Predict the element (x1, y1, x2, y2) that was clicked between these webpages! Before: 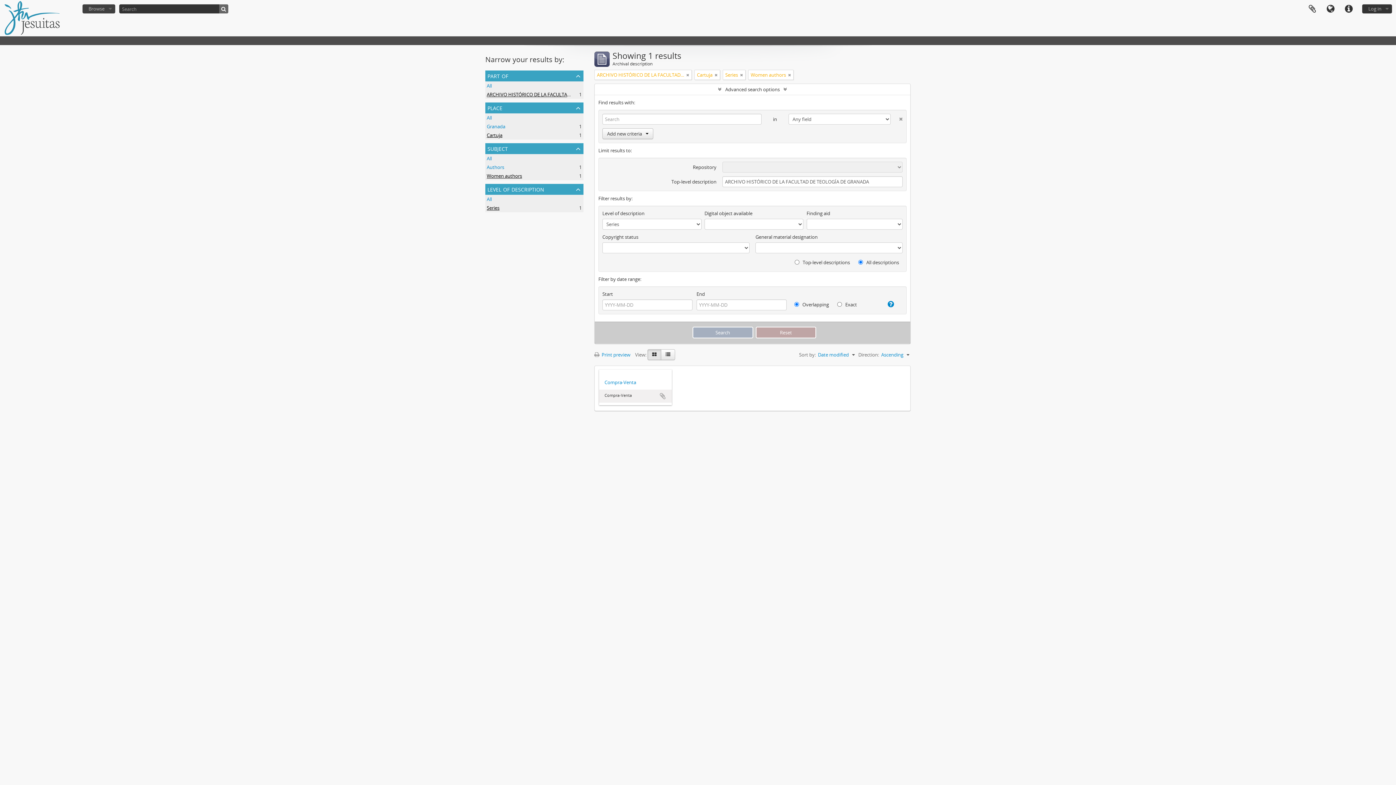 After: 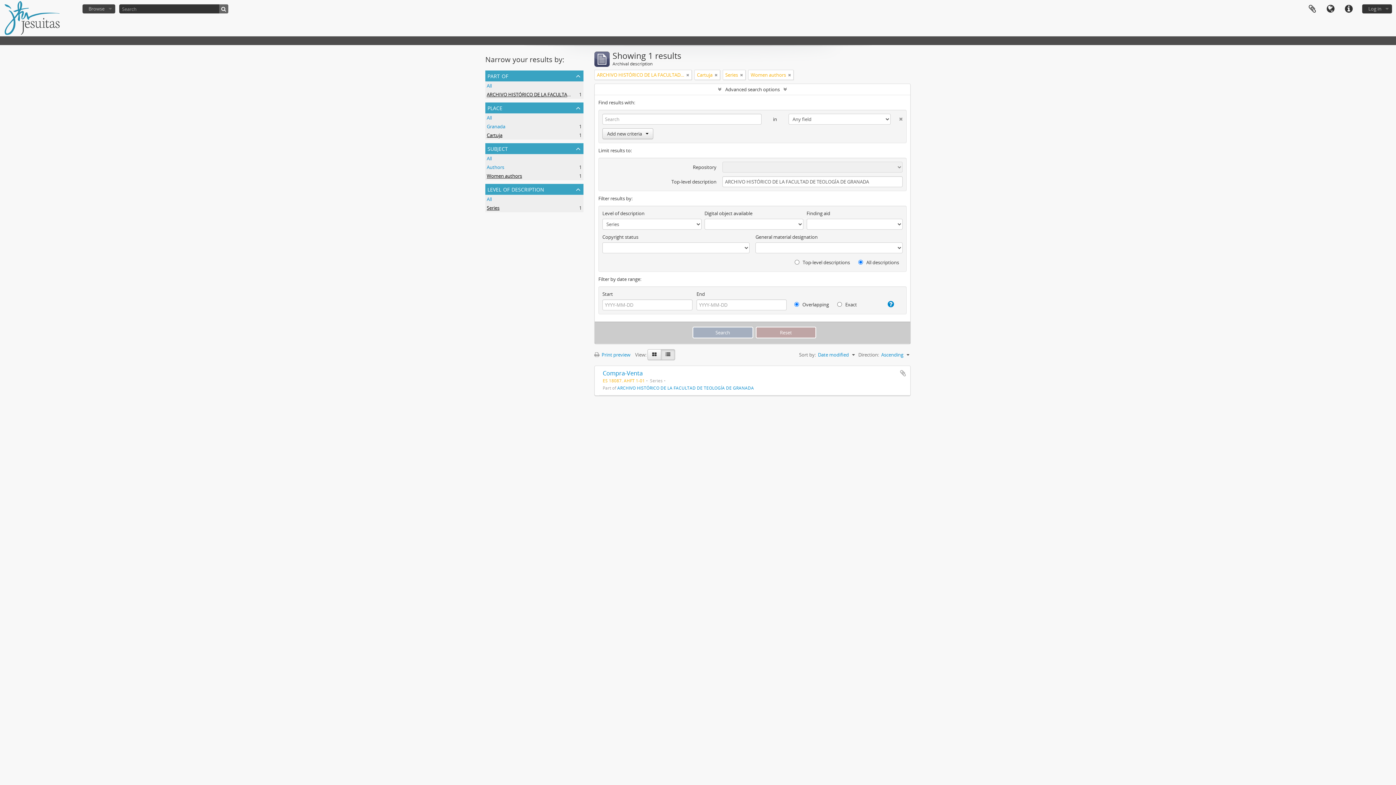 Action: bbox: (661, 349, 675, 360)